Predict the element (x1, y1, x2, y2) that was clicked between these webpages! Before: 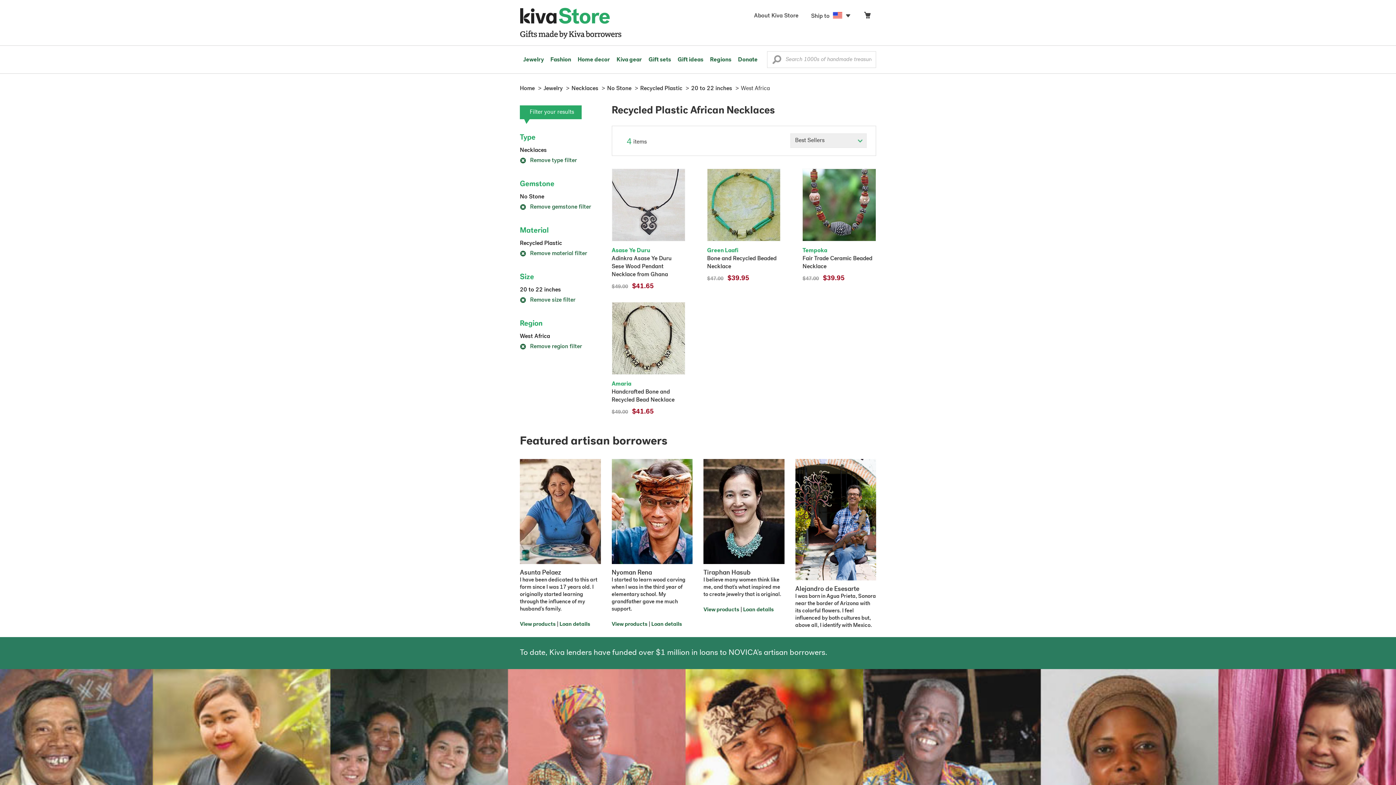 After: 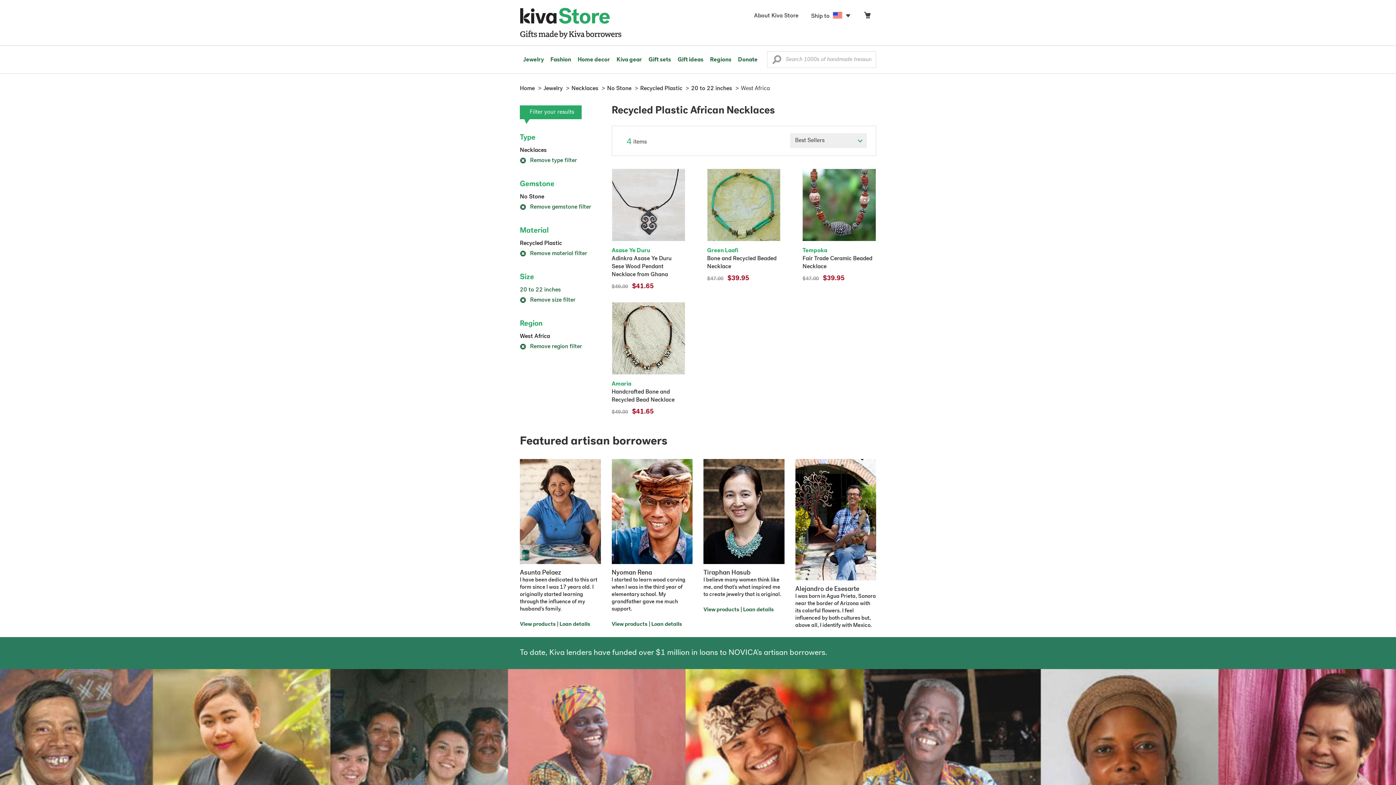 Action: label: 20 to 22 inches bbox: (520, 287, 561, 293)